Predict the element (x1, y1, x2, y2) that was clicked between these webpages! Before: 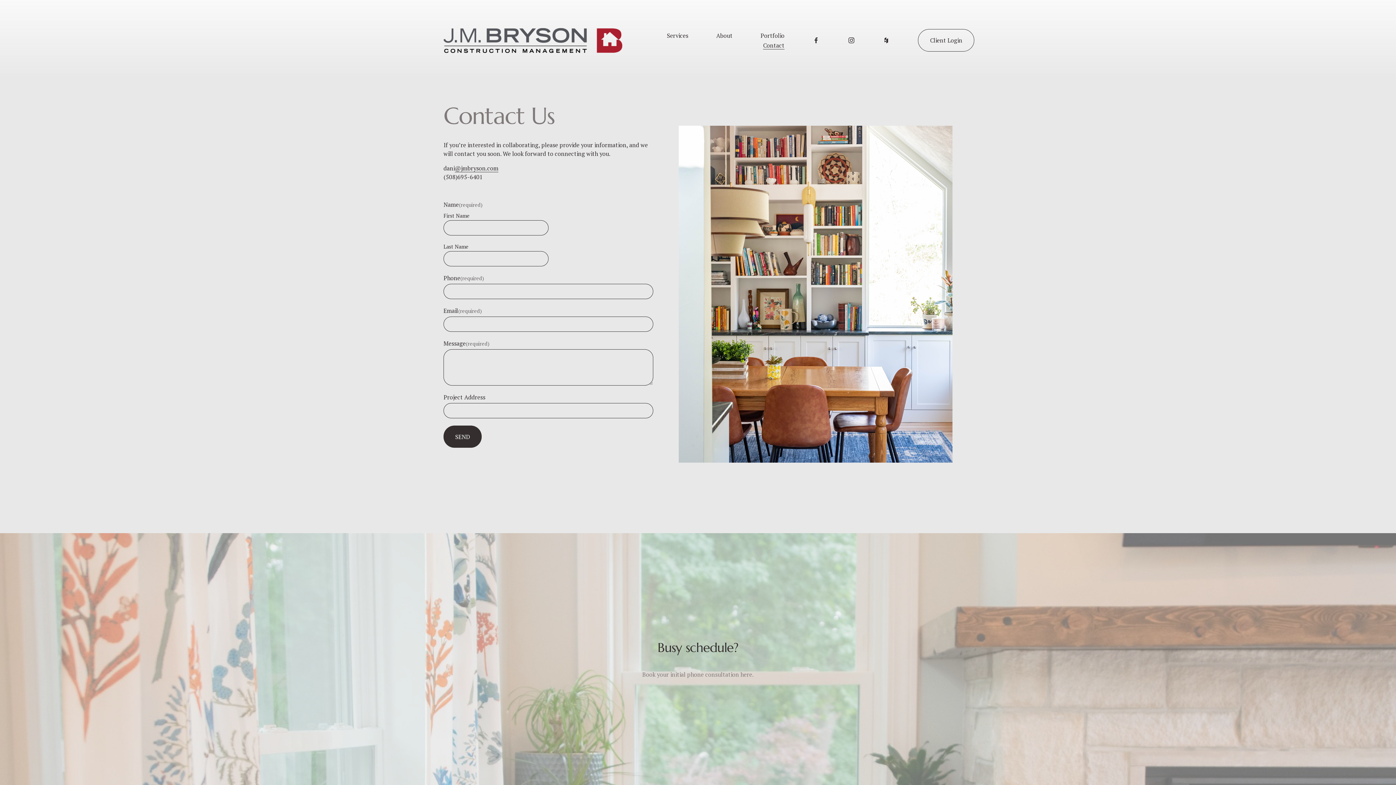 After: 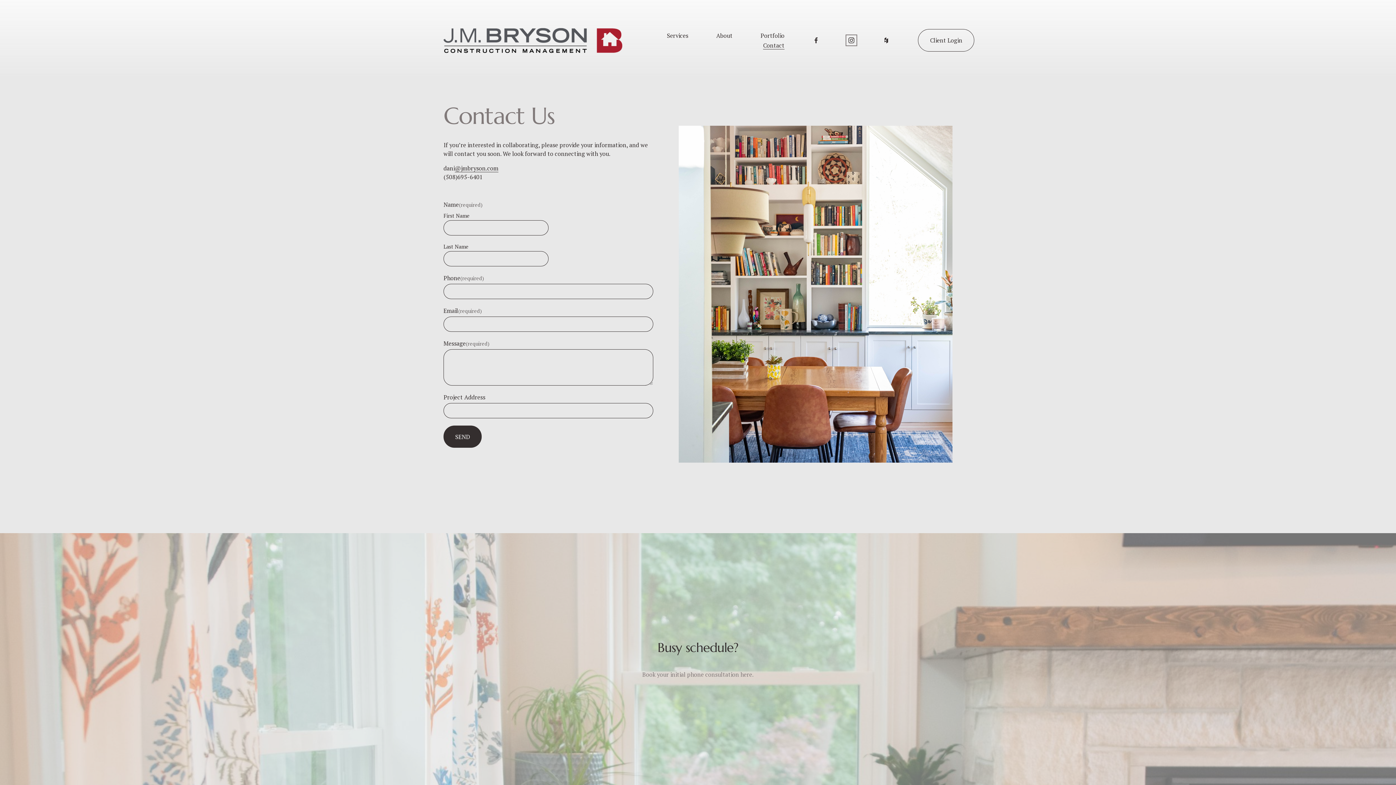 Action: bbox: (847, 36, 855, 44) label: Instagram